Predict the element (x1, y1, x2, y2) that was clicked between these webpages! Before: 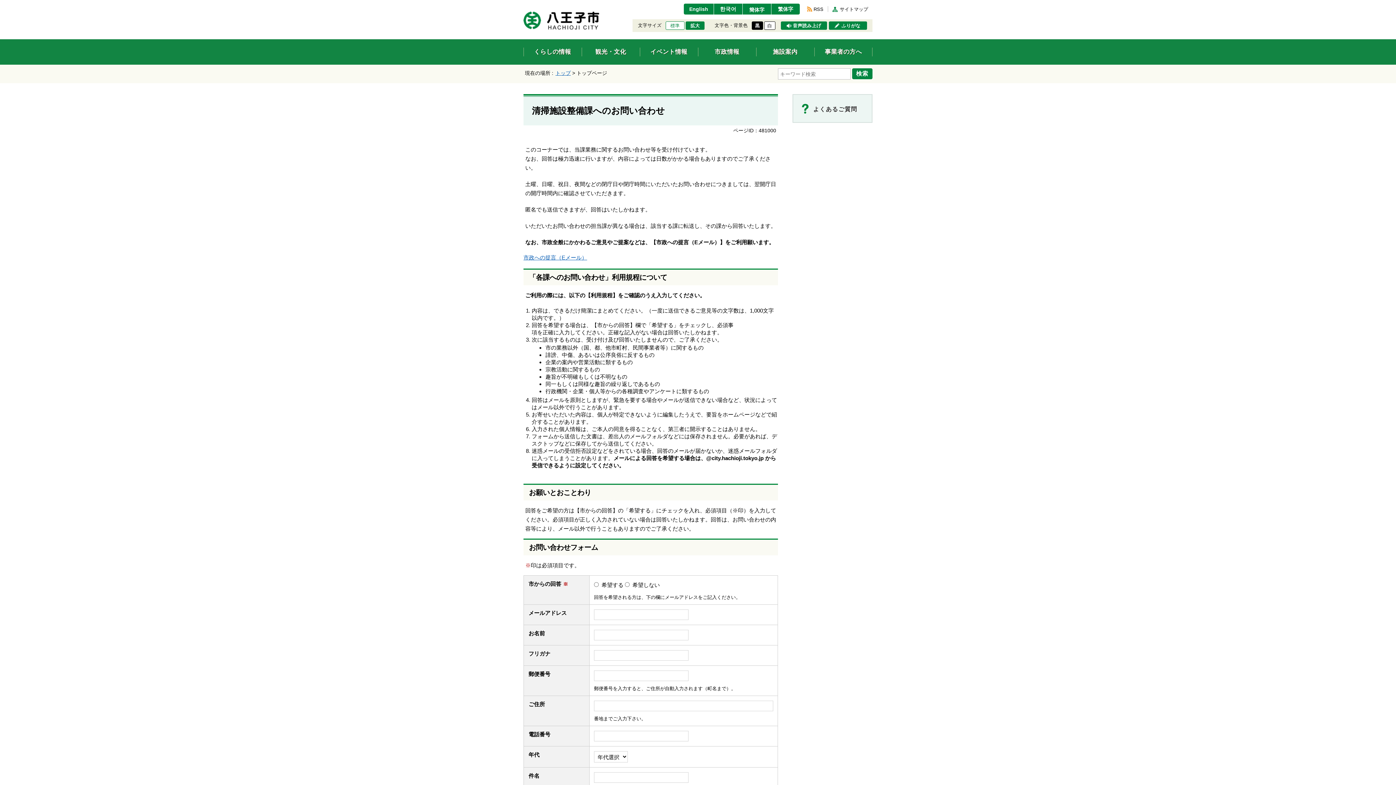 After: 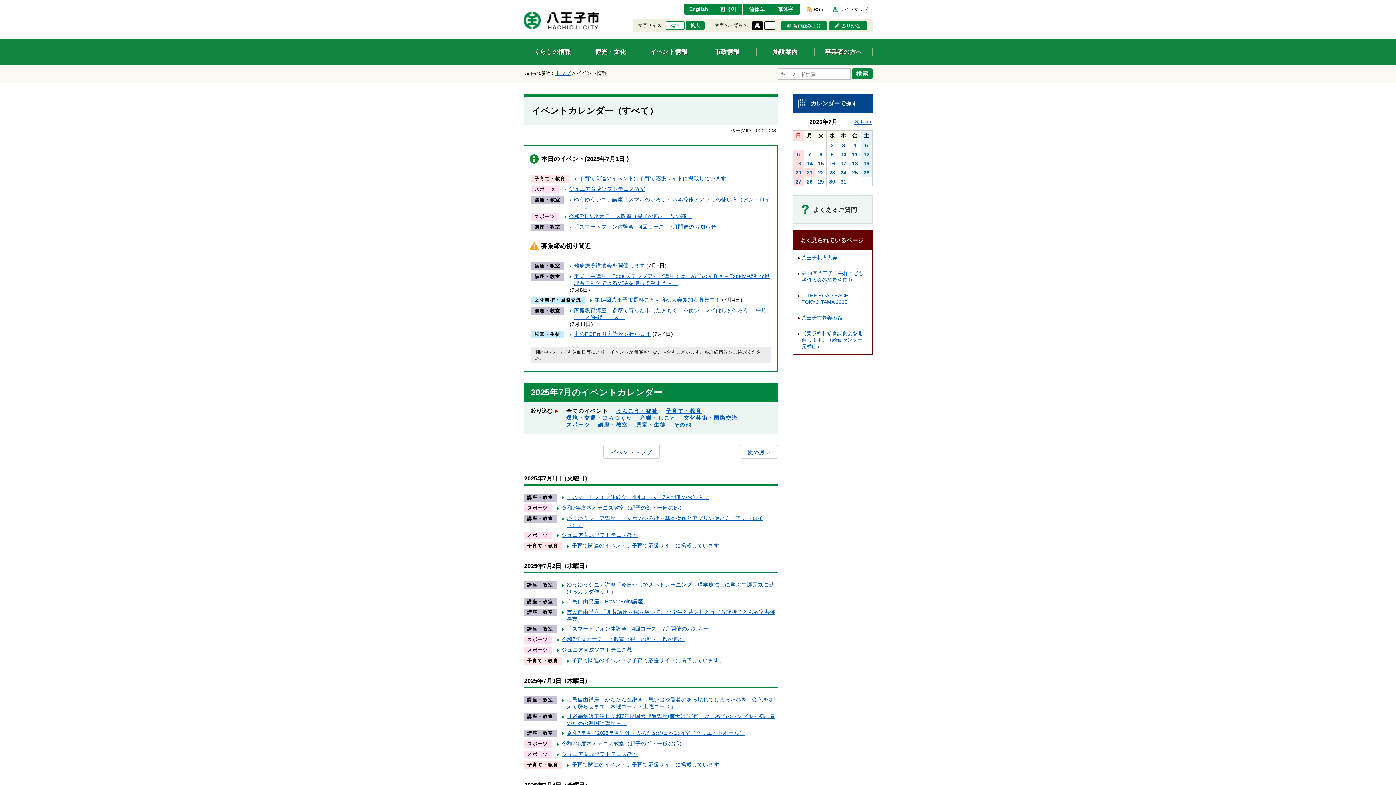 Action: label: イベント情報 bbox: (640, 39, 698, 64)